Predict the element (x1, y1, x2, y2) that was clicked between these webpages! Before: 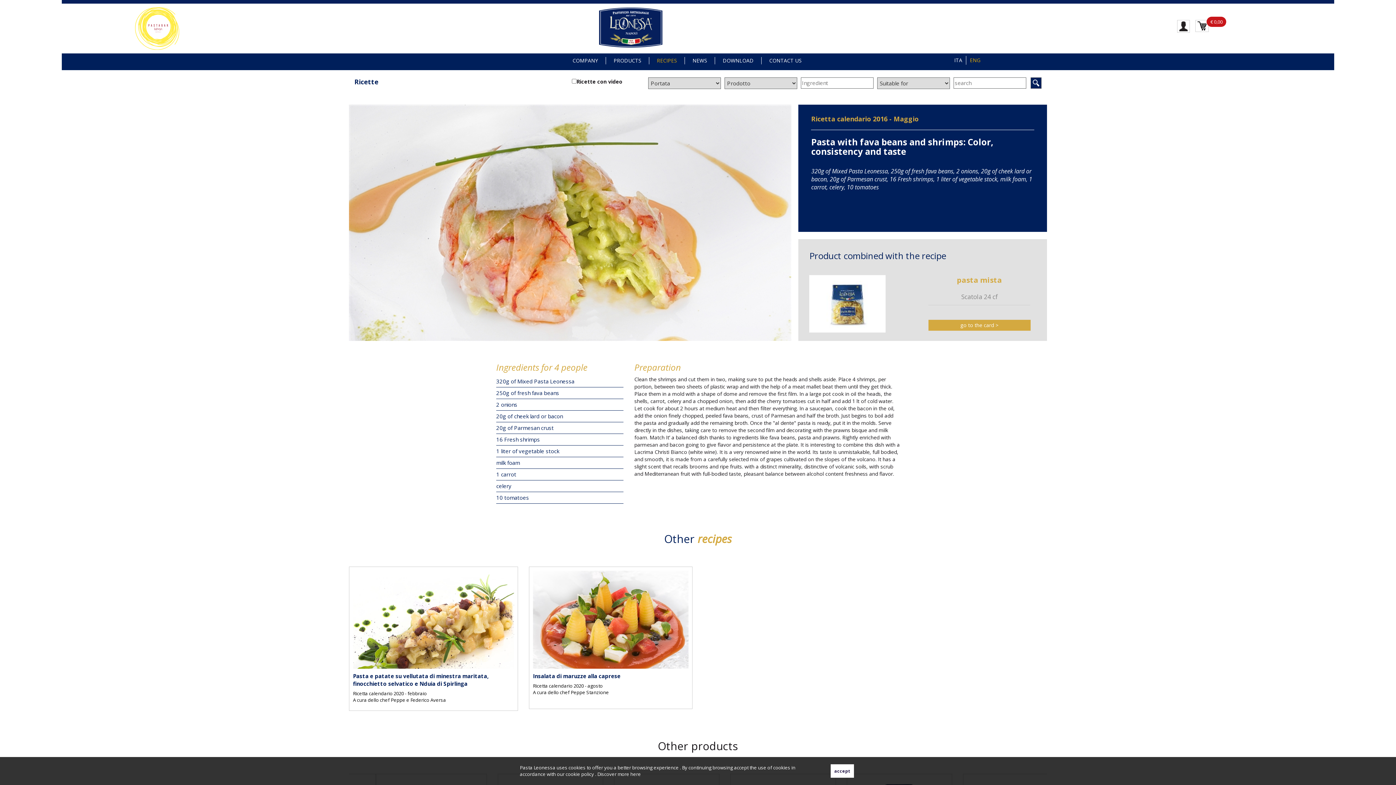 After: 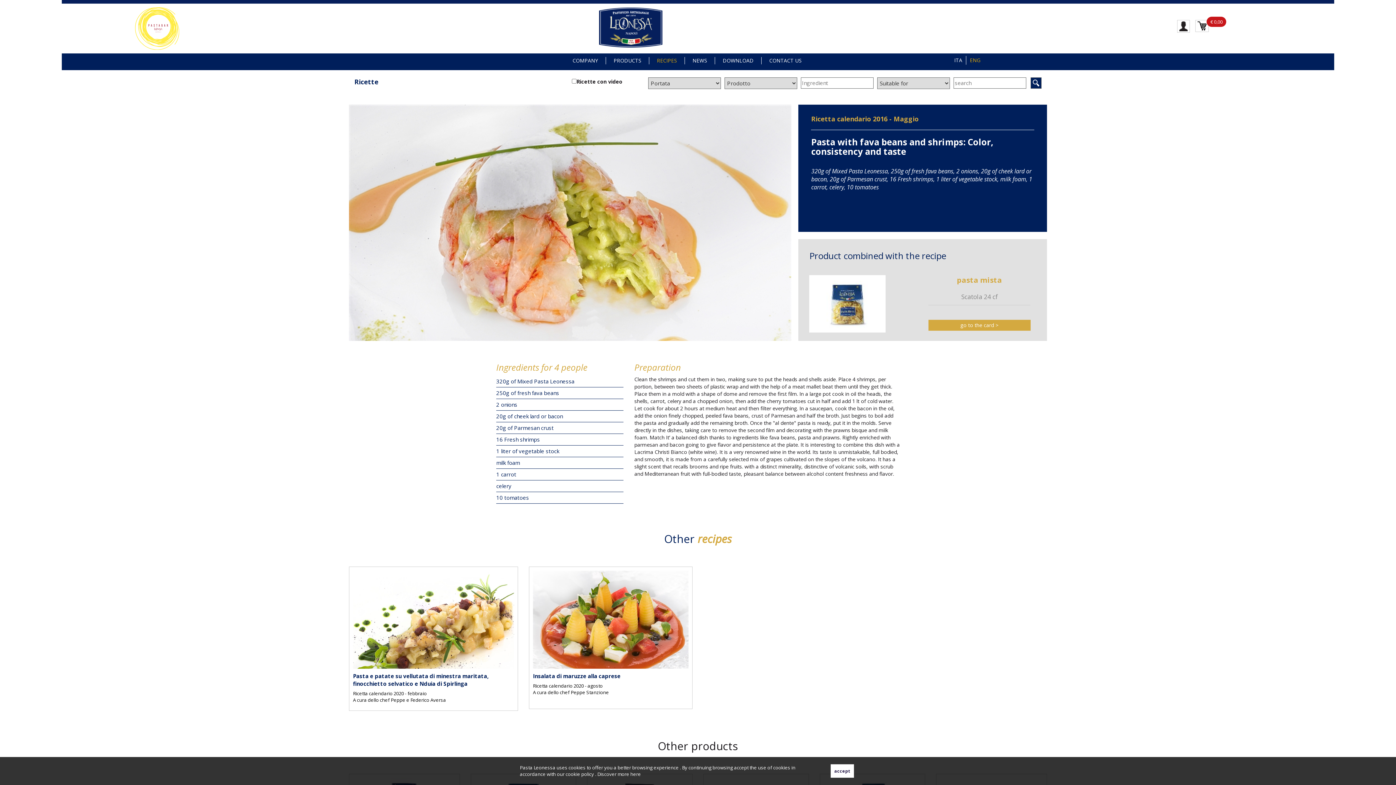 Action: bbox: (130, 24, 184, 31)